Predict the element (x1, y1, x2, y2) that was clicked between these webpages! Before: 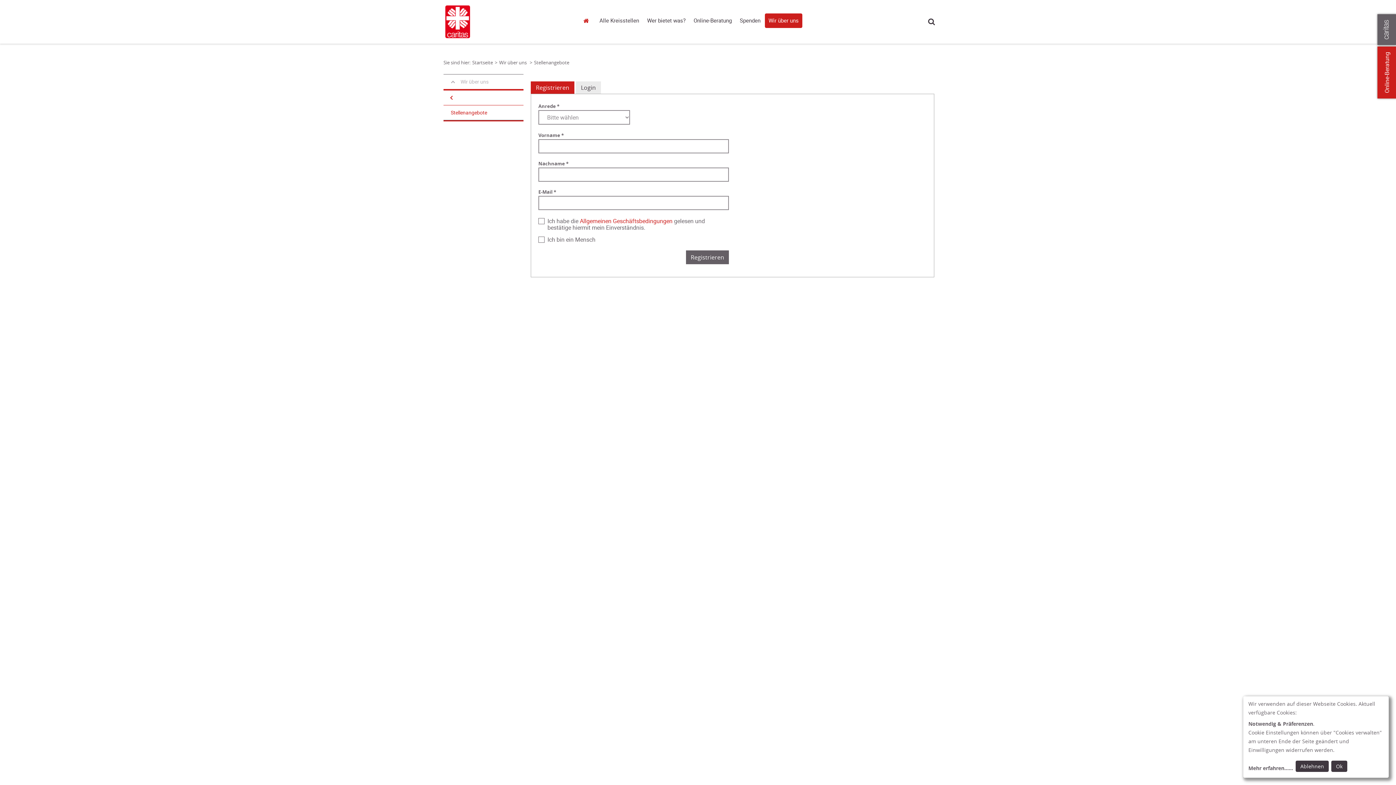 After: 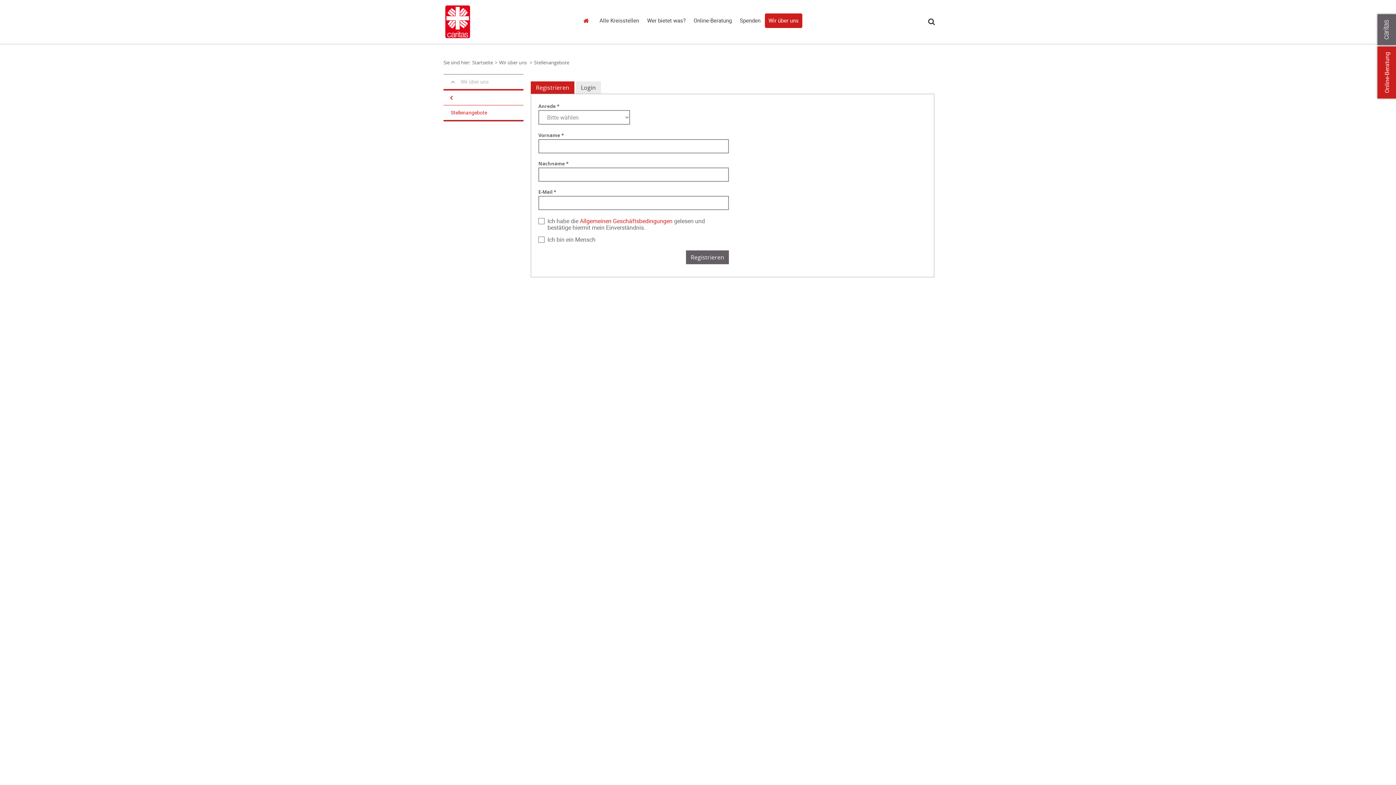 Action: label: Ok bbox: (1331, 761, 1347, 772)